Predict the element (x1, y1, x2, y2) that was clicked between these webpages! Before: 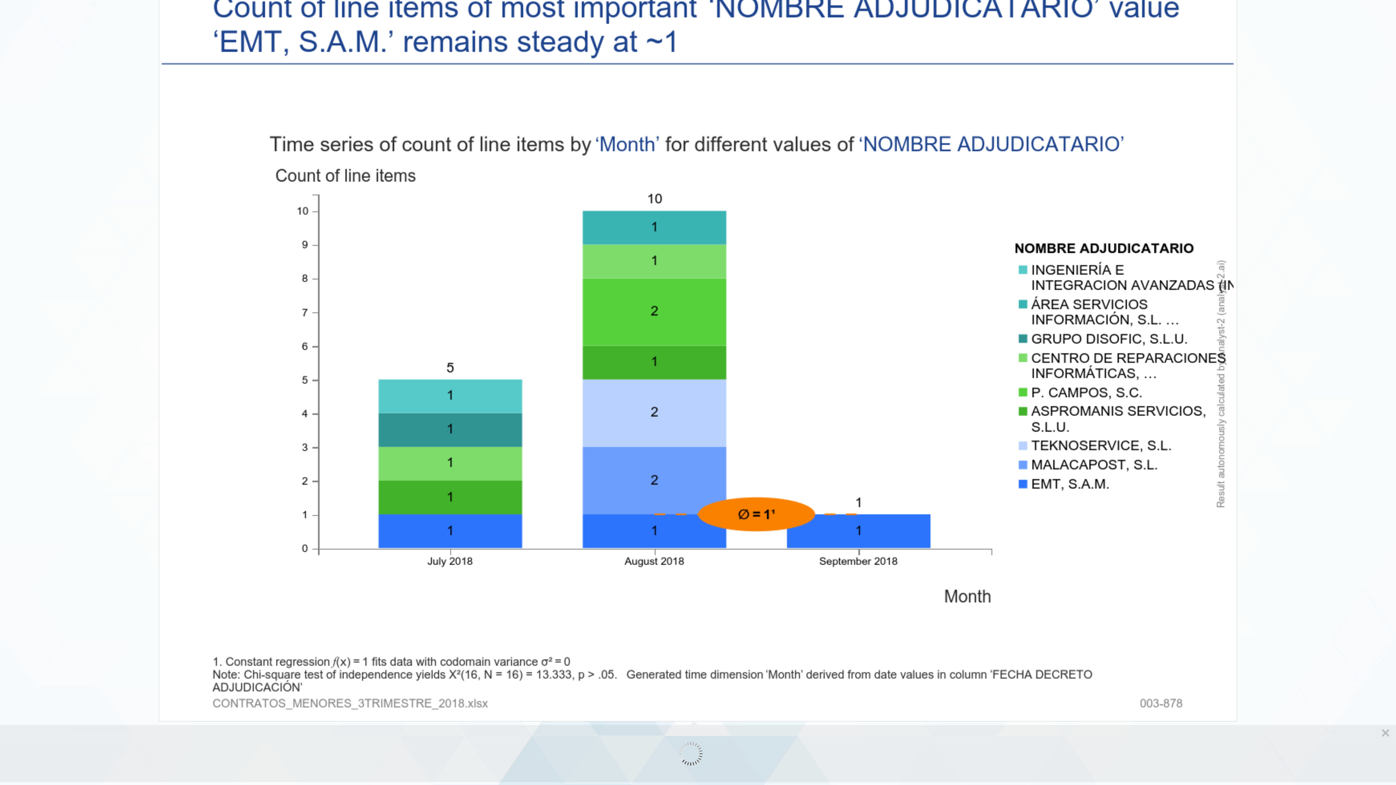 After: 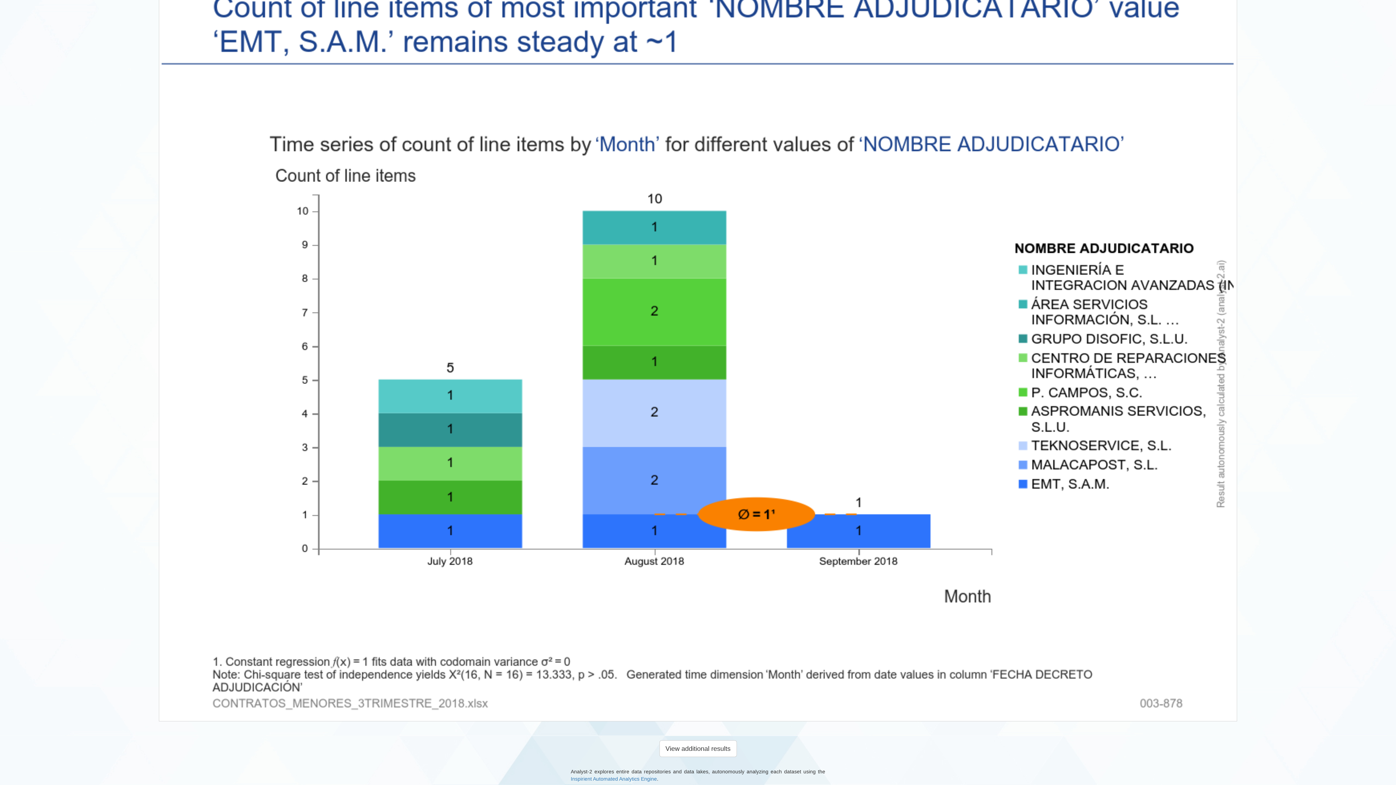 Action: bbox: (1381, 725, 1396, 741) label: Close